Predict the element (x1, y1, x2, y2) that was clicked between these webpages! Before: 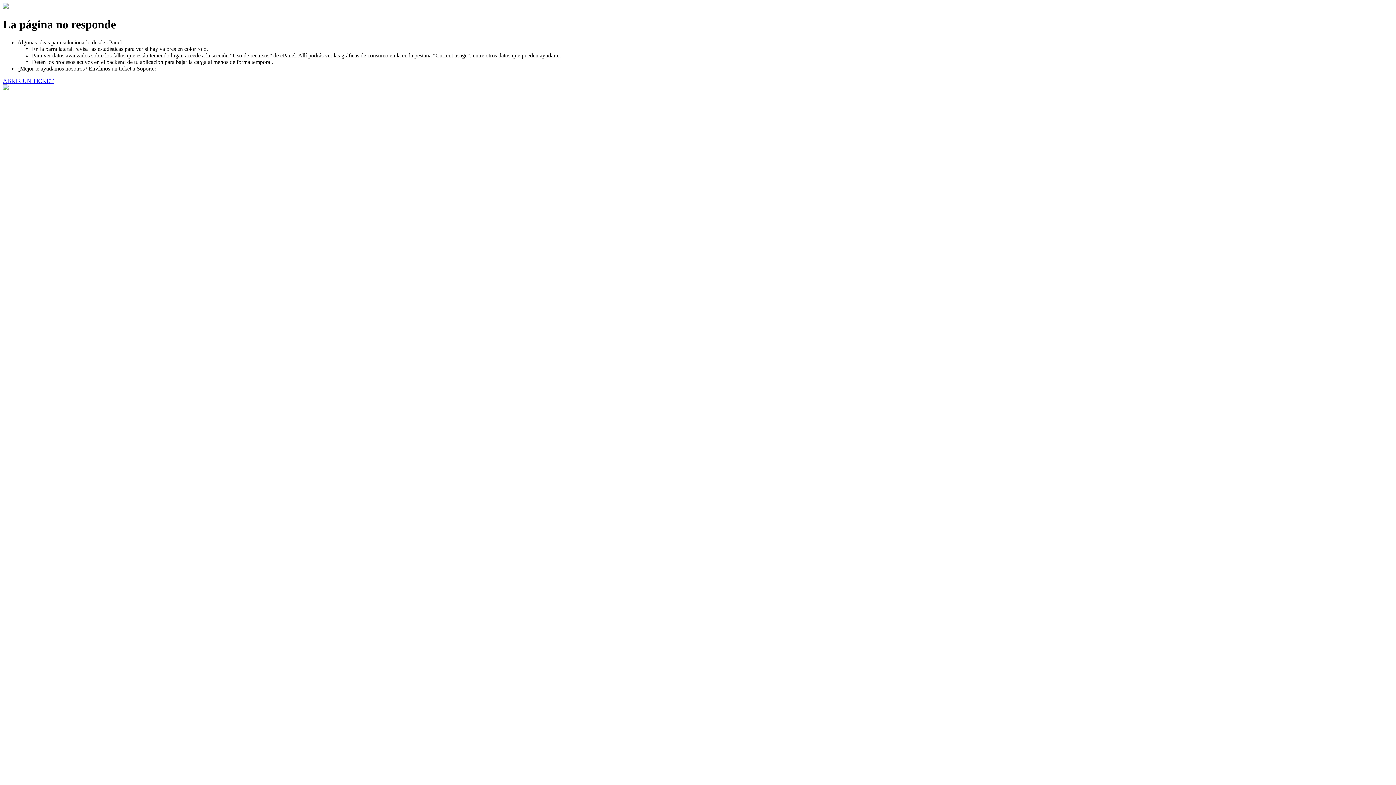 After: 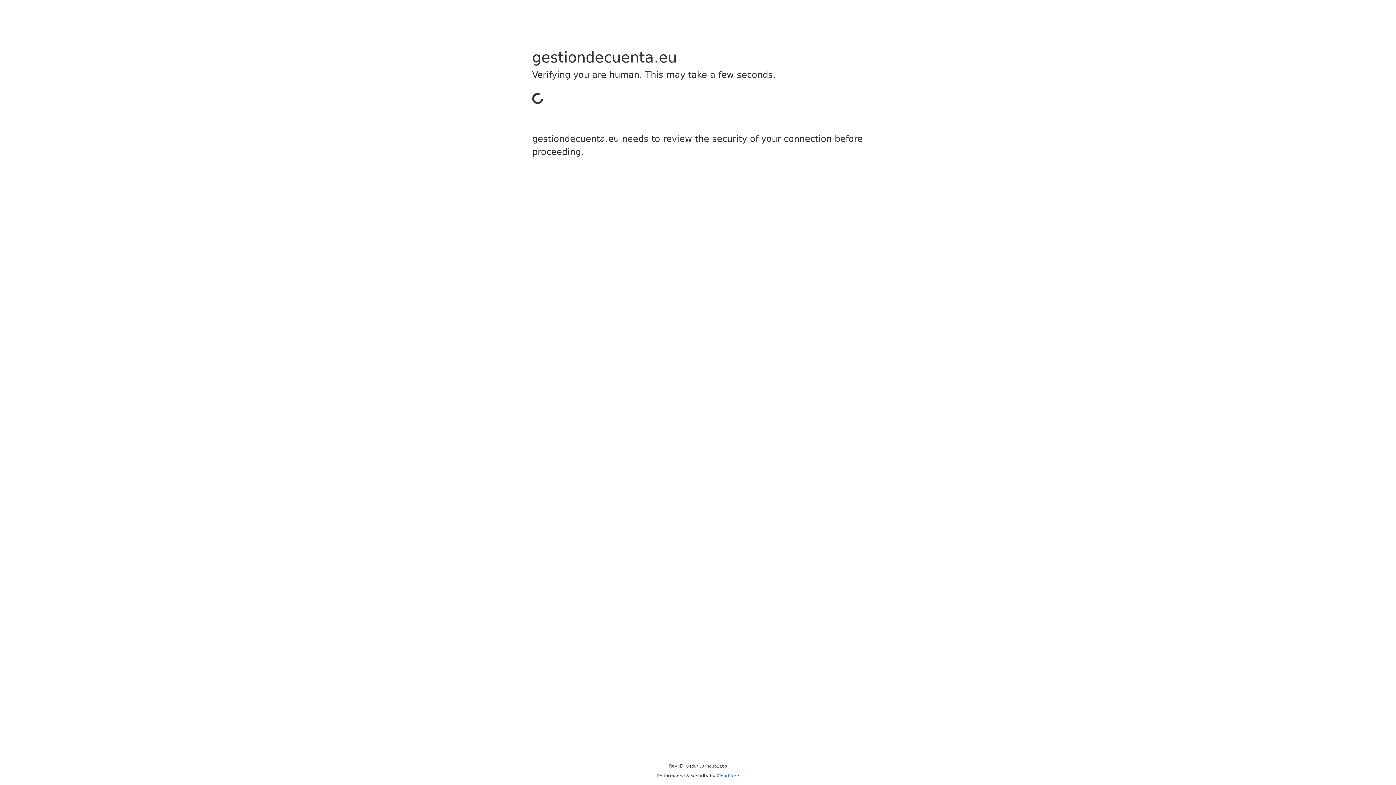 Action: bbox: (2, 77, 53, 83) label: ABRIR UN TICKET